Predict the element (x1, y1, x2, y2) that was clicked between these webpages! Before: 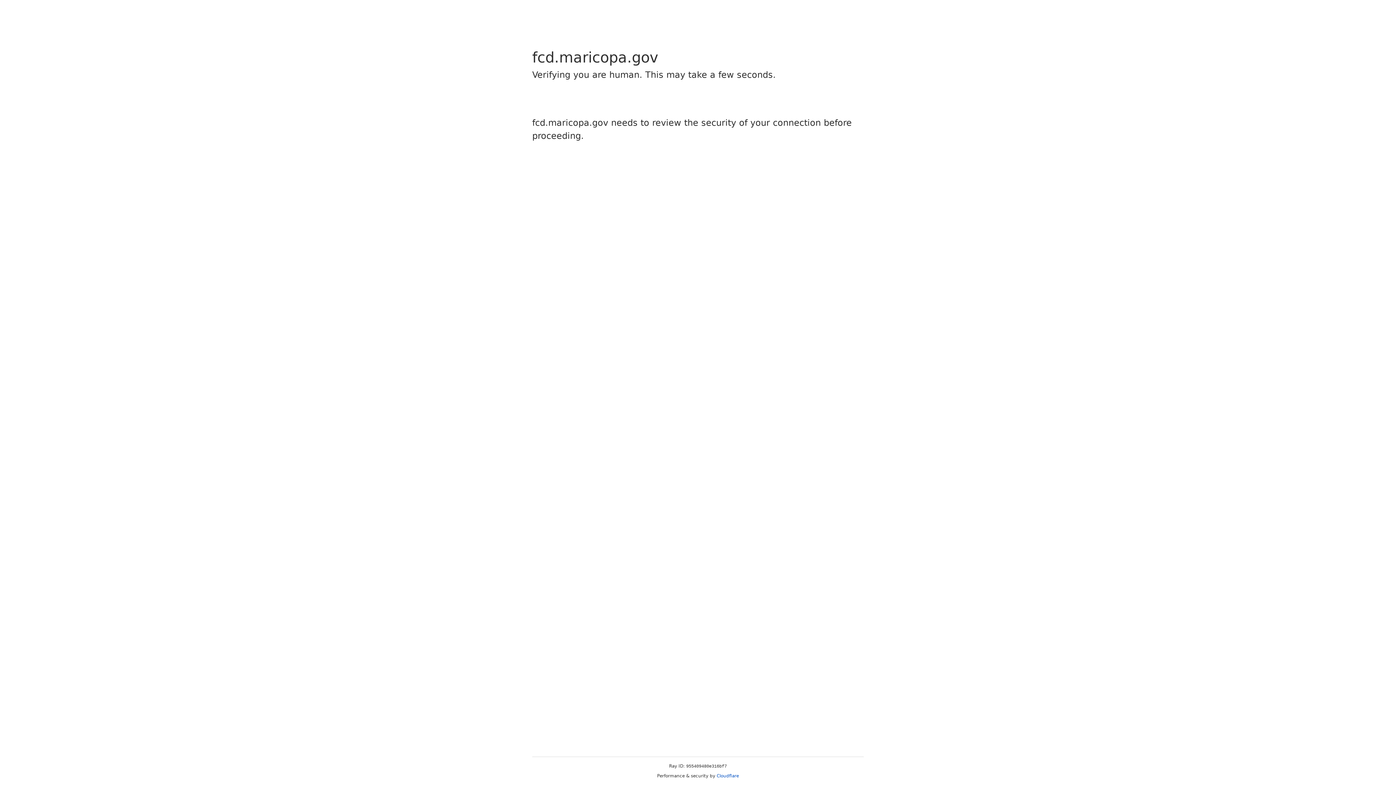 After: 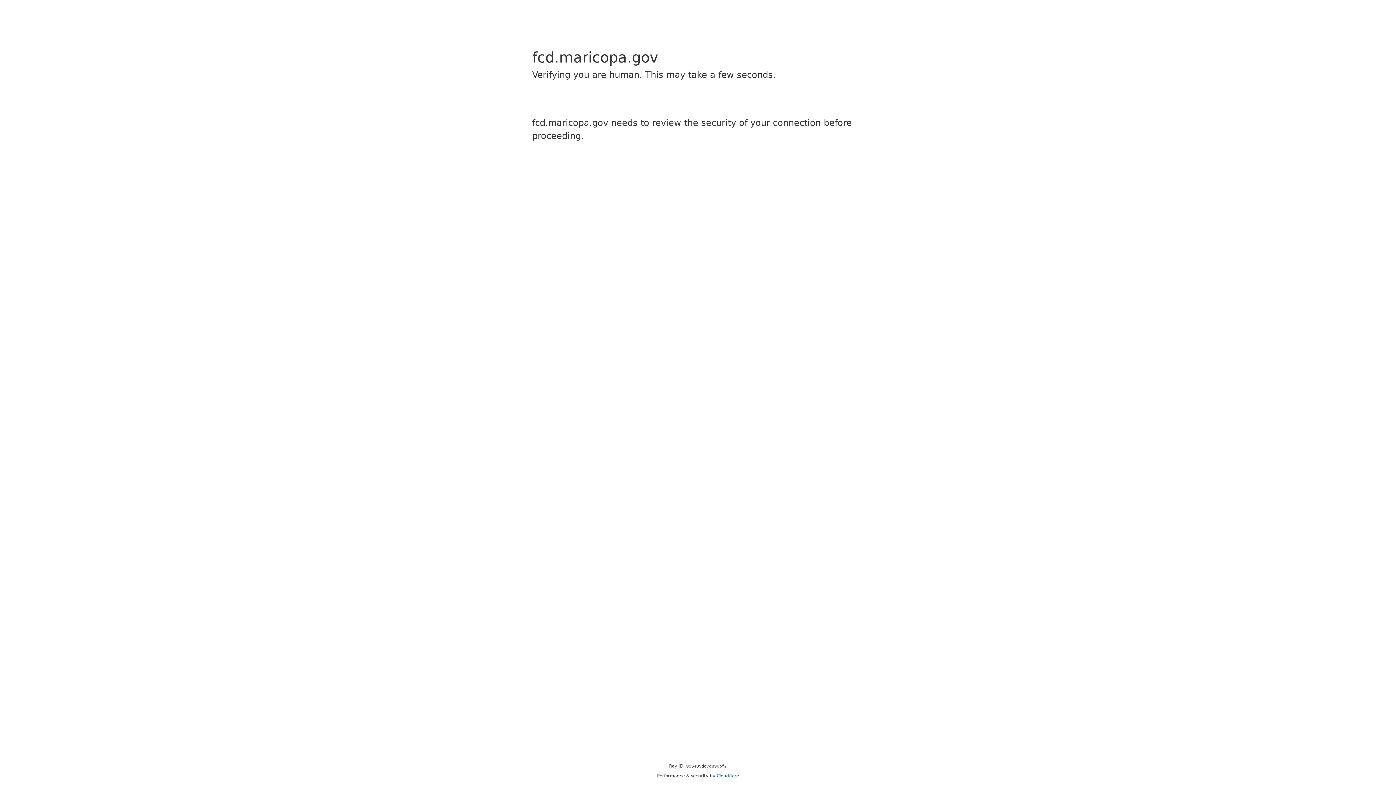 Action: label: Cloudflare bbox: (716, 773, 739, 778)